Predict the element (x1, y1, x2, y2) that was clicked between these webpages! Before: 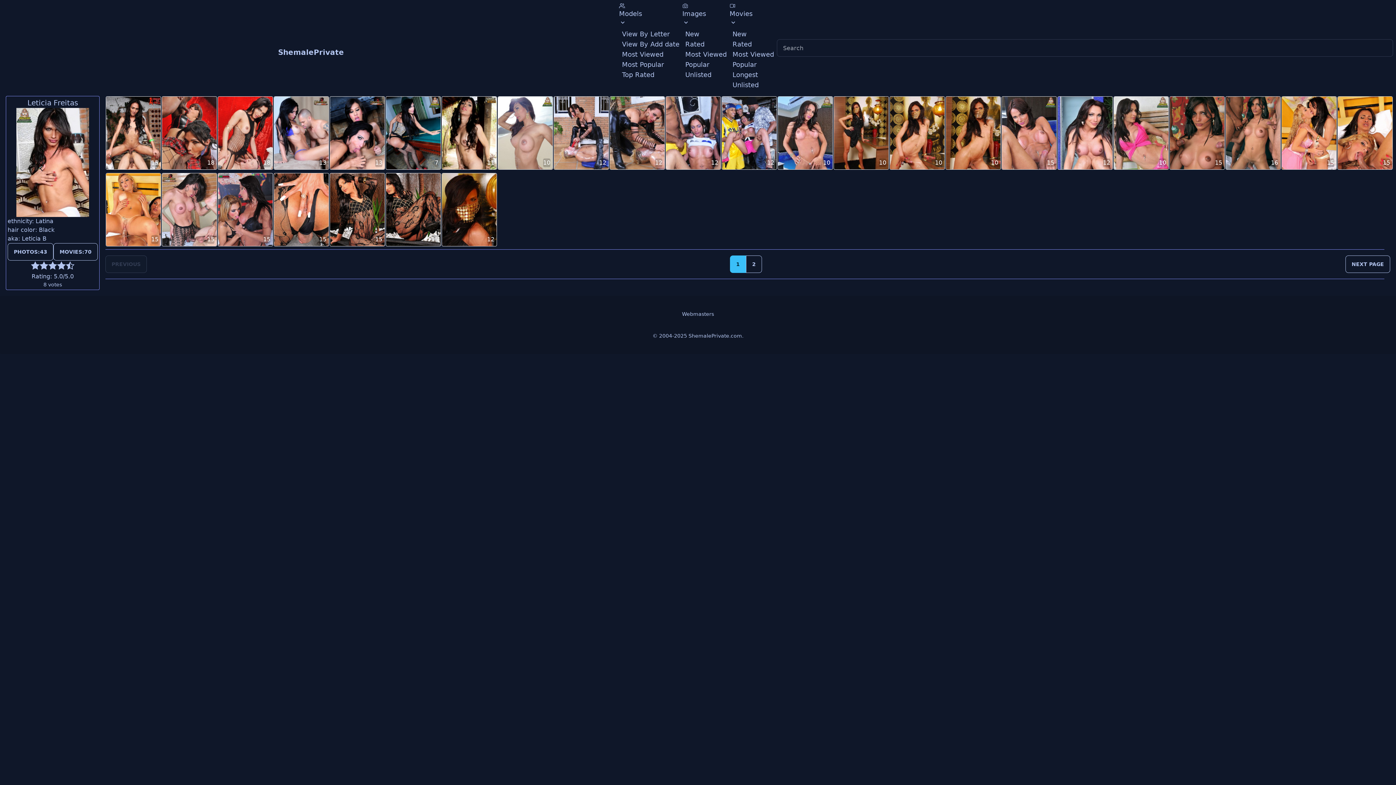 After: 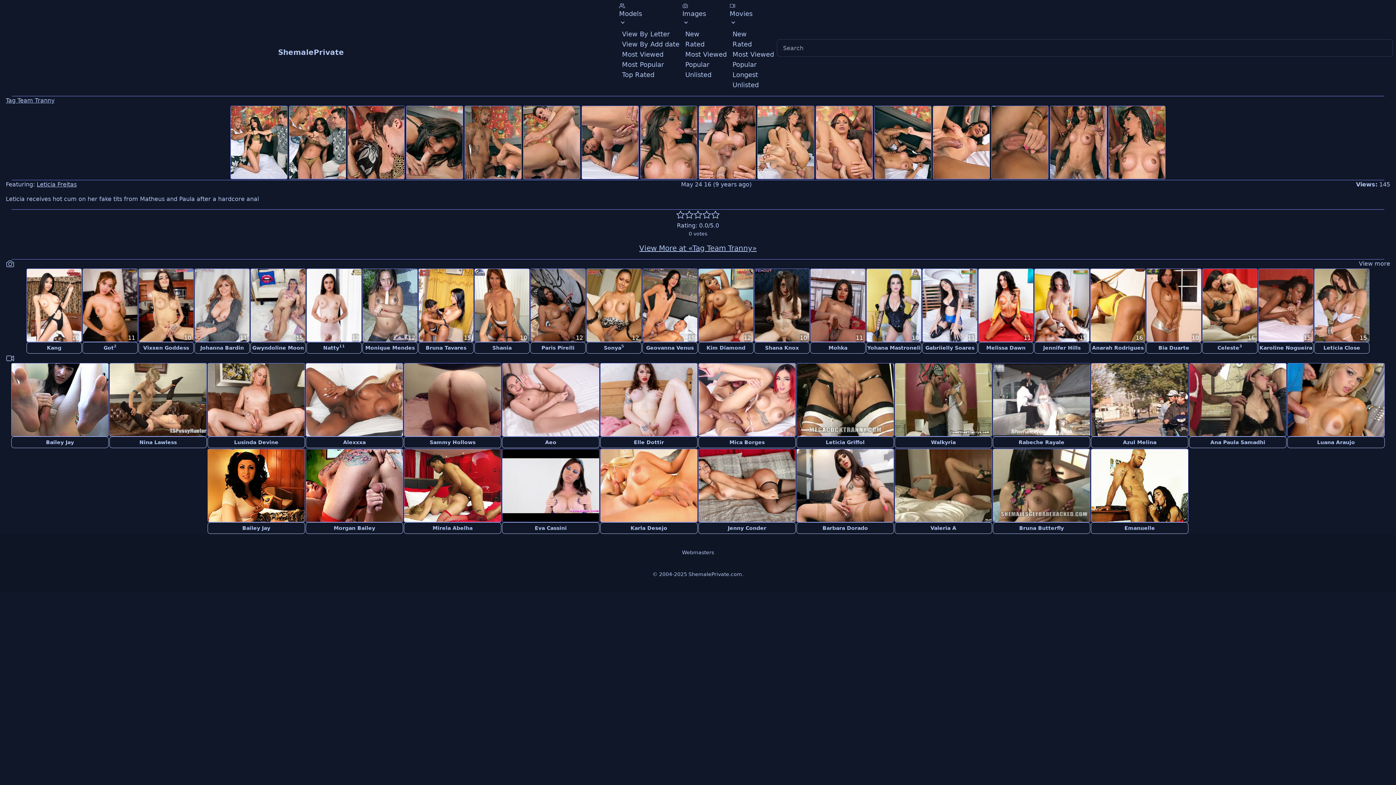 Action: bbox: (1226, 96, 1280, 169)